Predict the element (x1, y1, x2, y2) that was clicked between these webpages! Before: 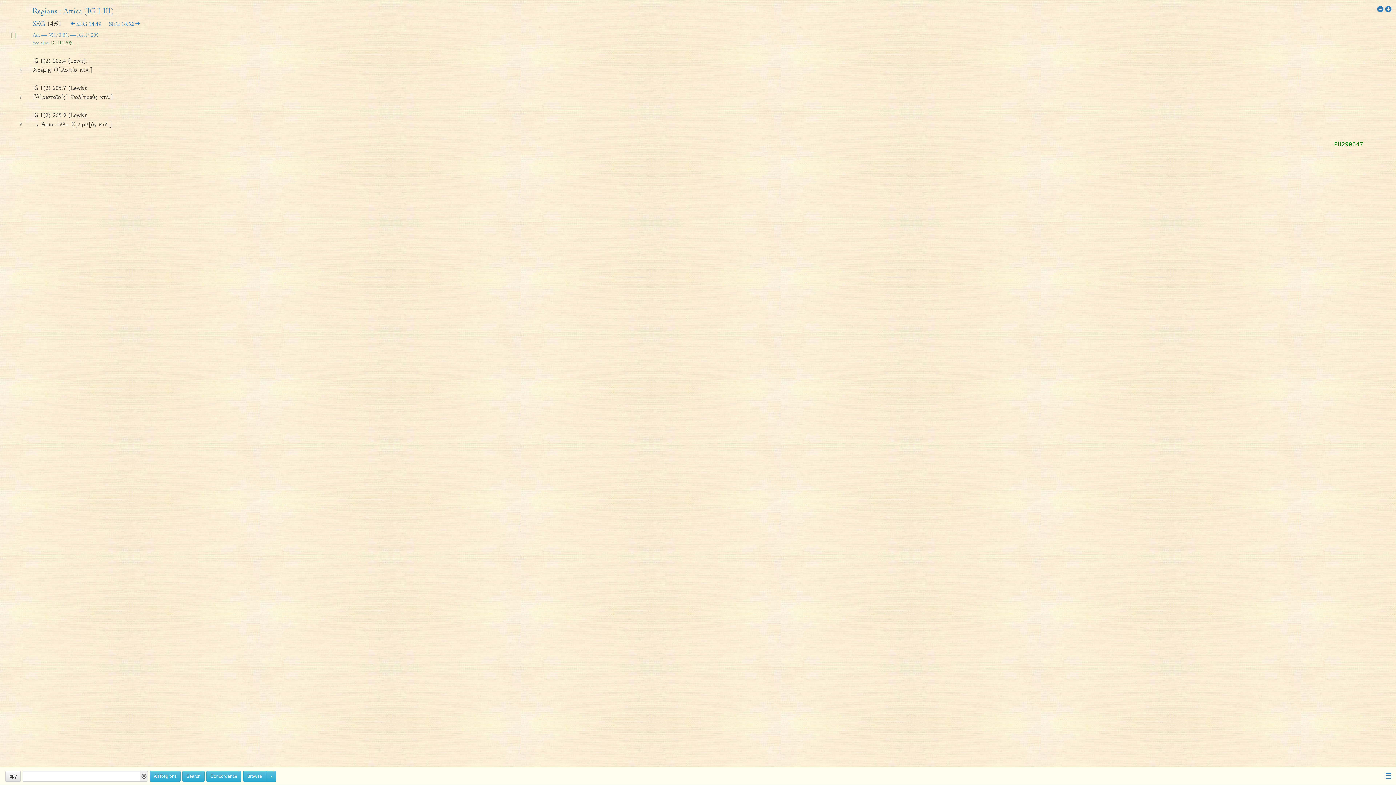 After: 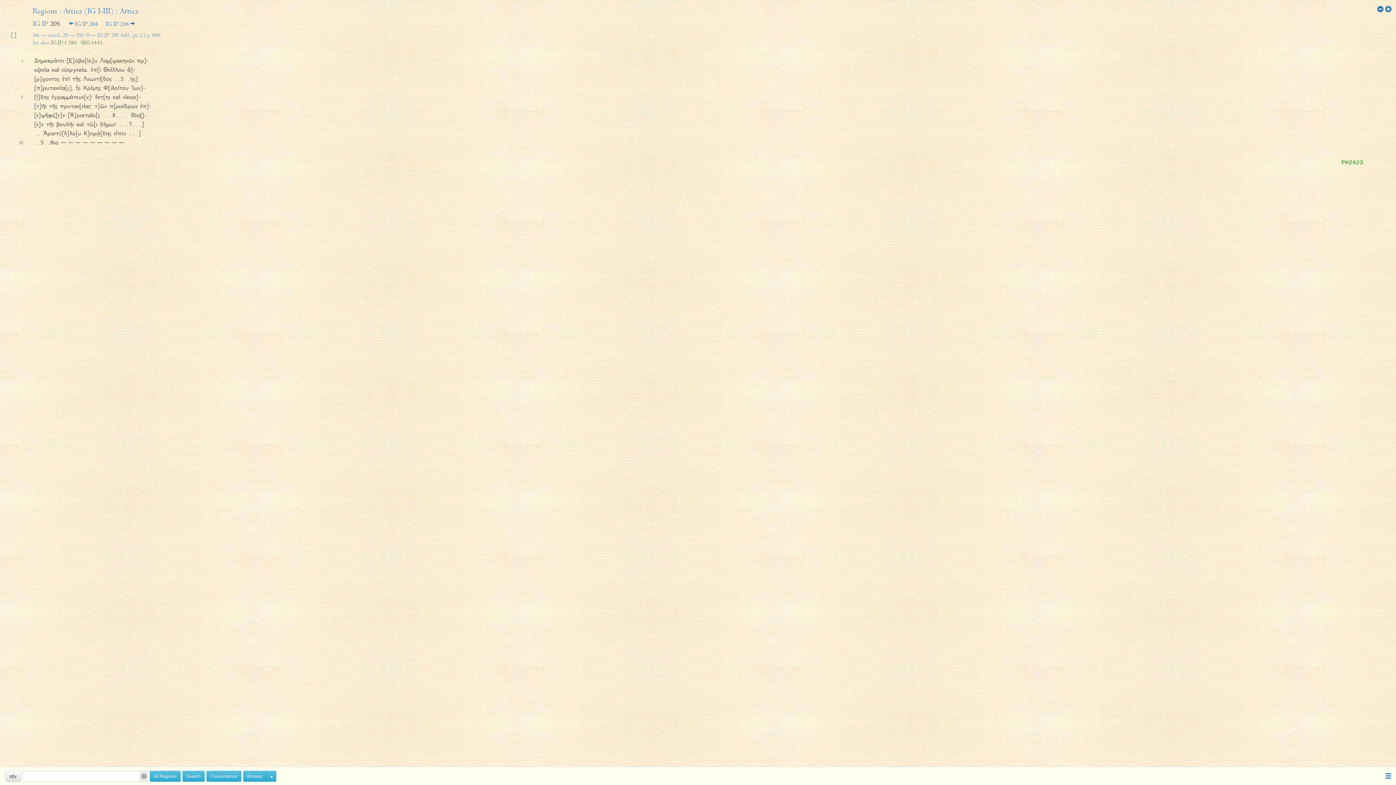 Action: label: IG II² 205 bbox: (50, 40, 72, 45)